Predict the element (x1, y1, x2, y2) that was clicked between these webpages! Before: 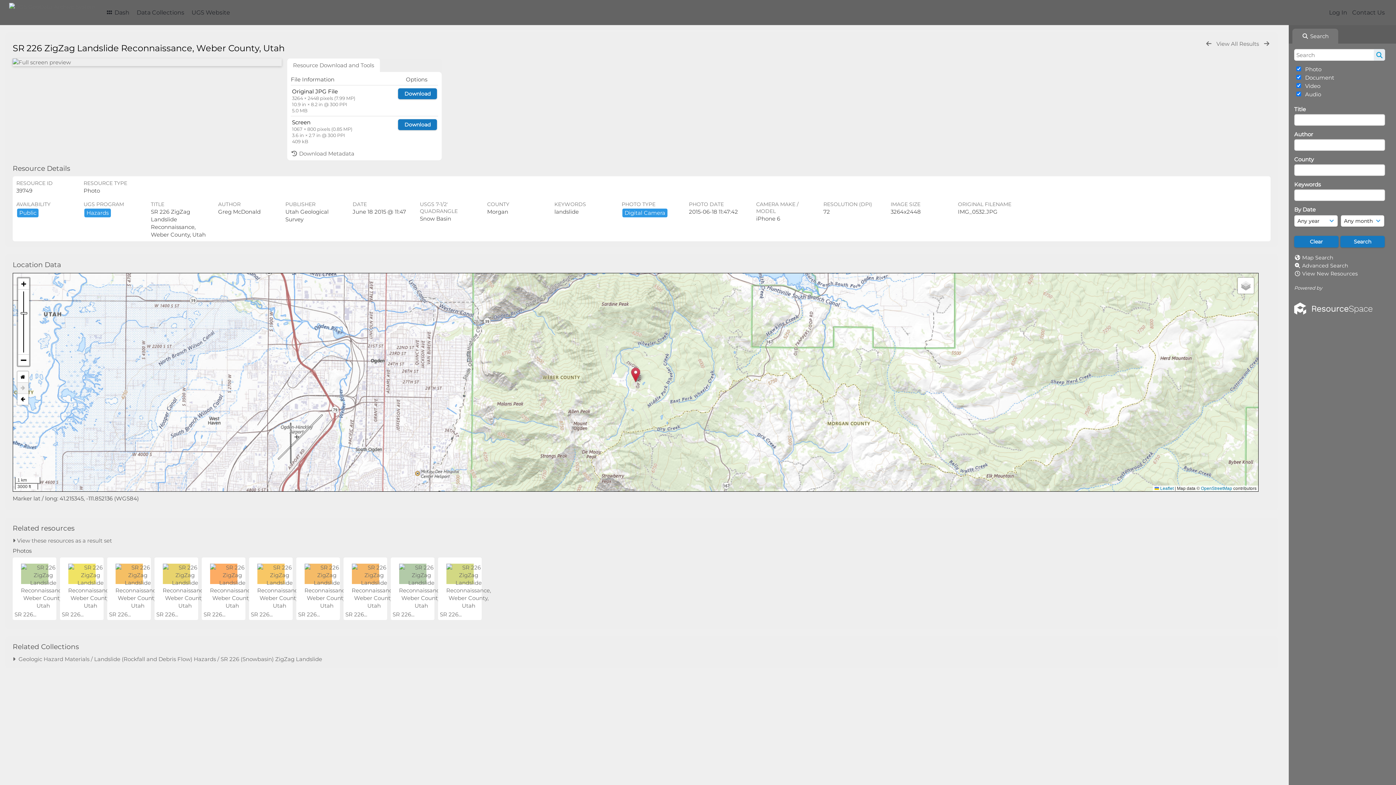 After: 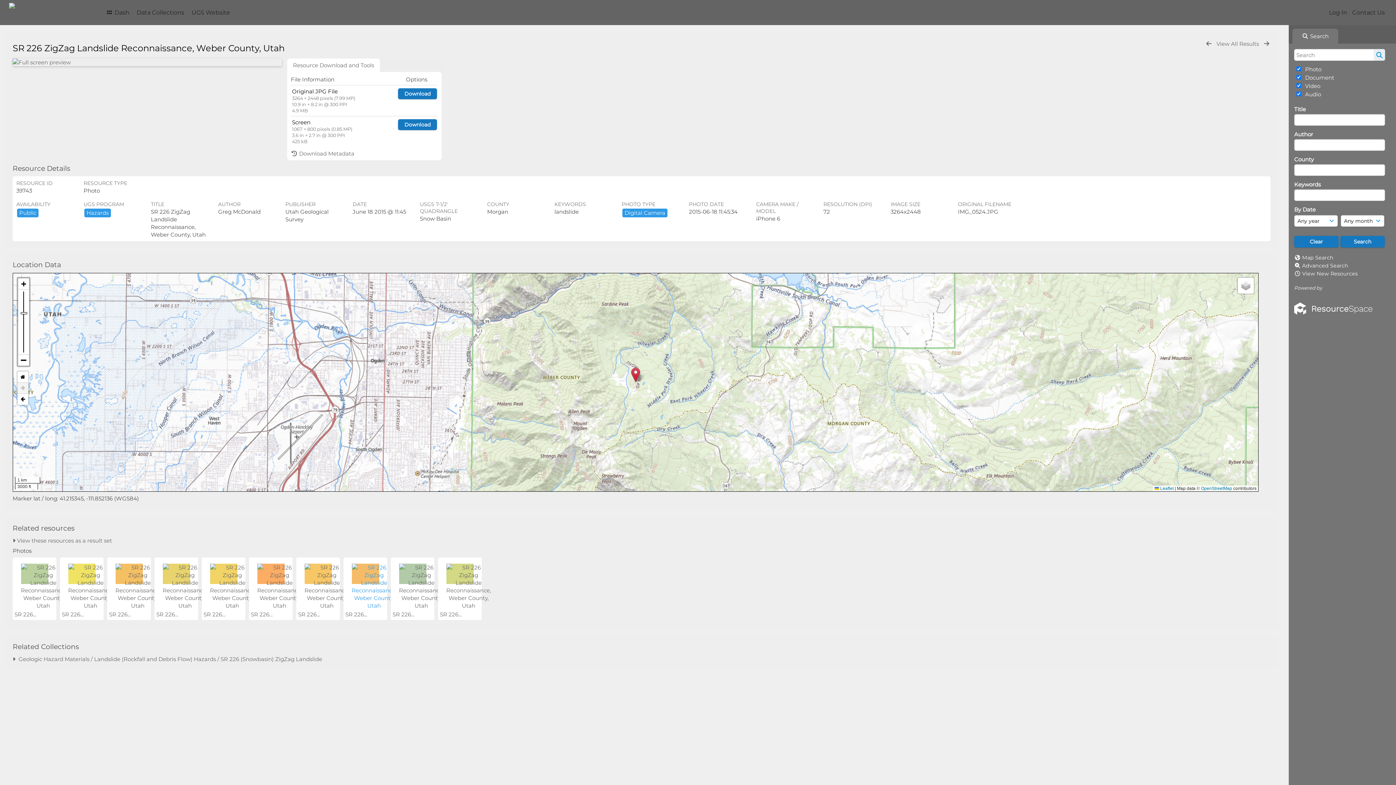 Action: bbox: (351, 602, 379, 609)